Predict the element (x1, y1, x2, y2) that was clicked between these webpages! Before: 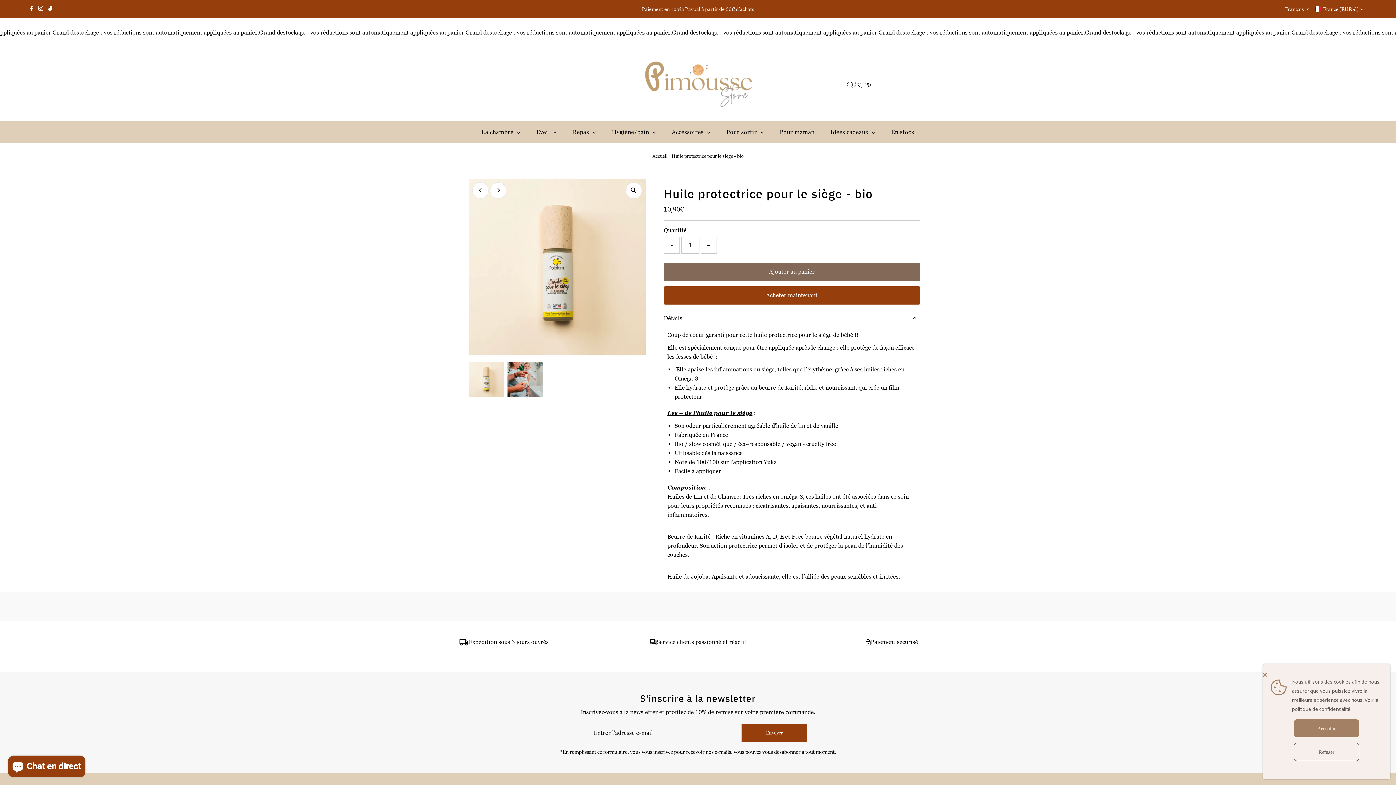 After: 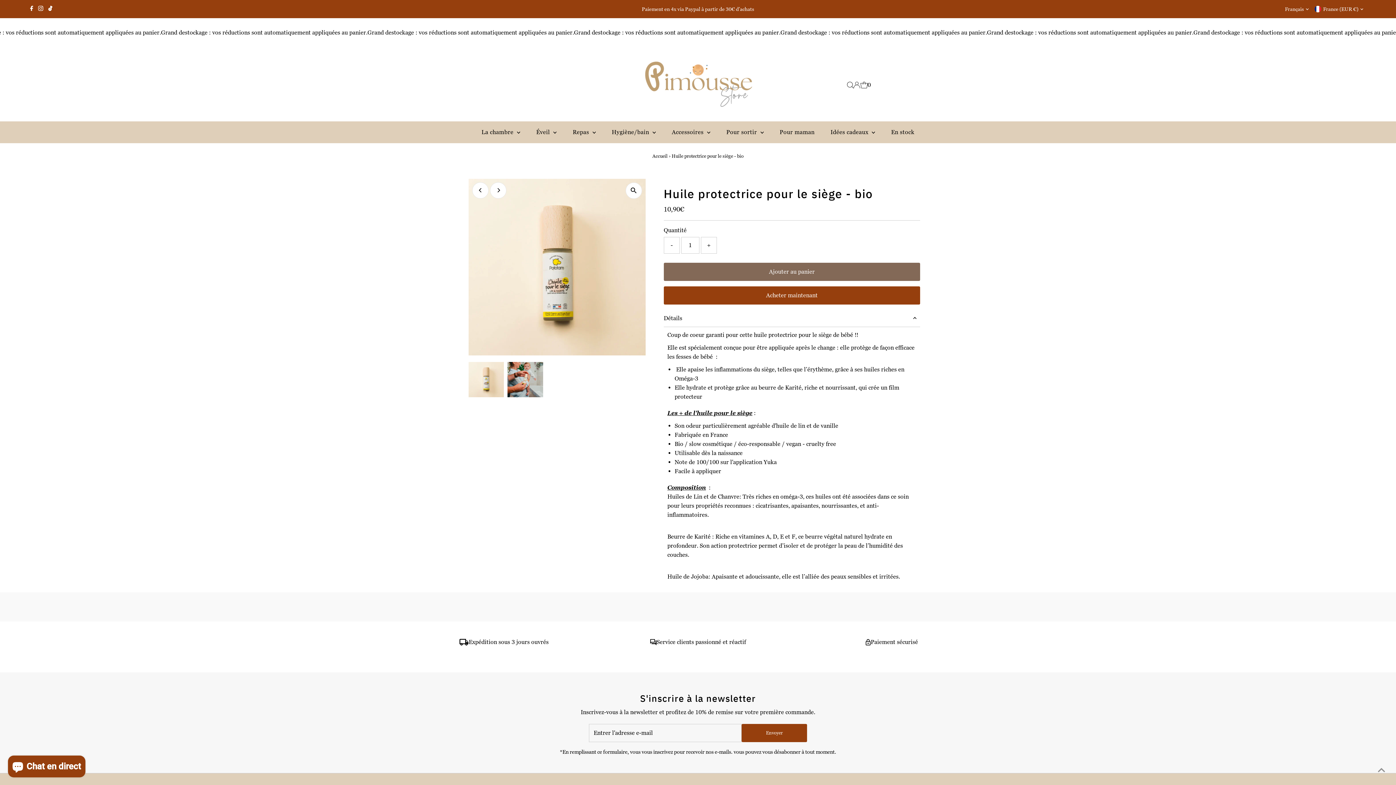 Action: bbox: (1294, 719, 1359, 737) label: Accepter